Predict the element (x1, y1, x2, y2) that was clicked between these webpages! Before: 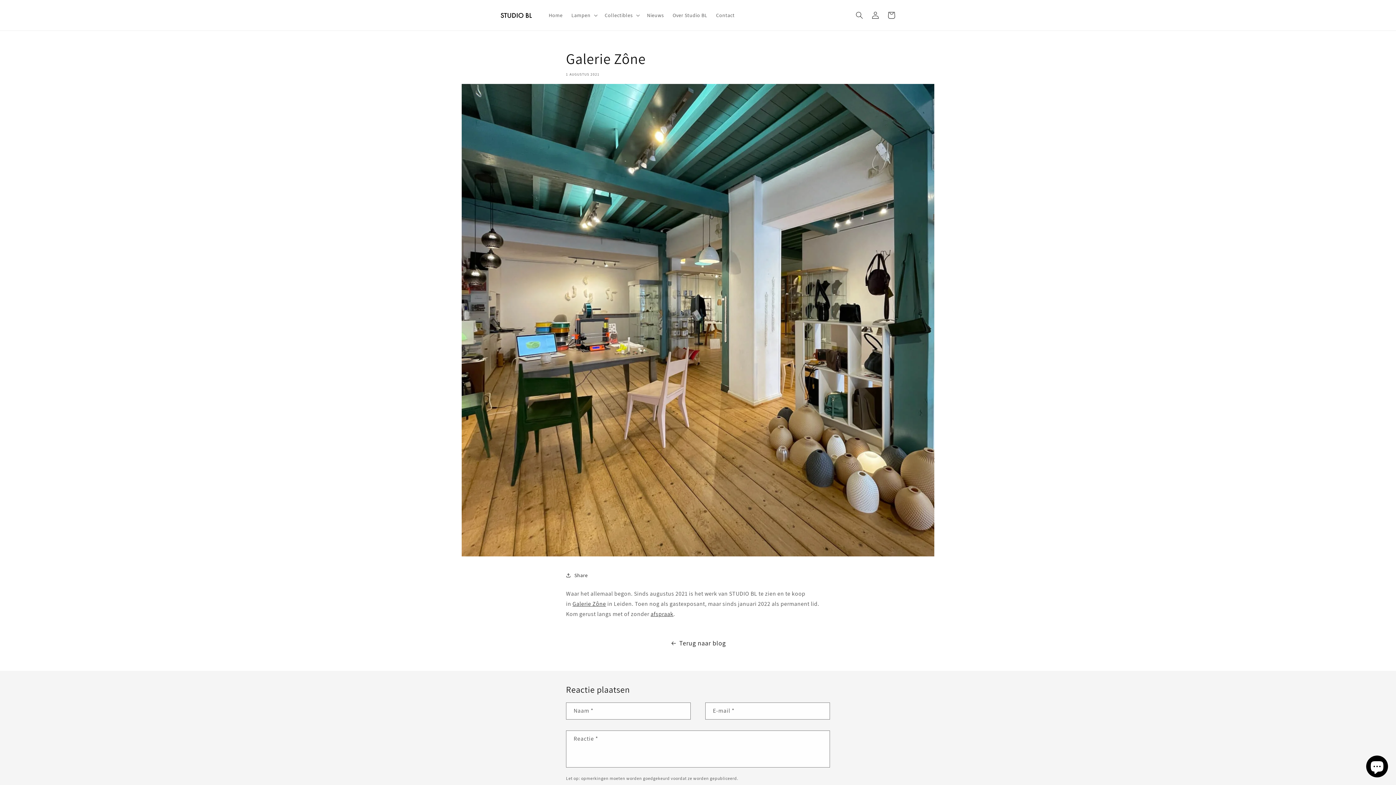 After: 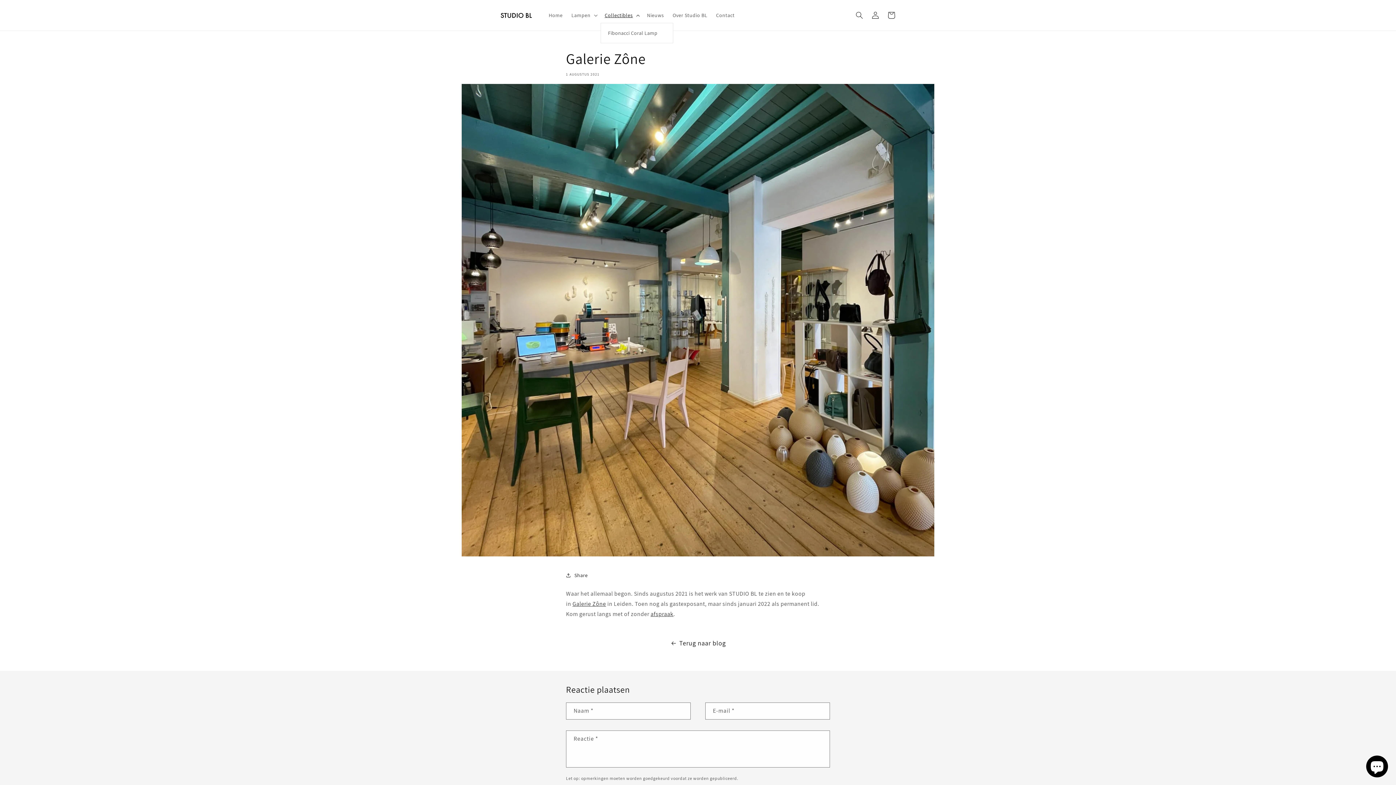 Action: label: Collectibles bbox: (600, 7, 642, 22)